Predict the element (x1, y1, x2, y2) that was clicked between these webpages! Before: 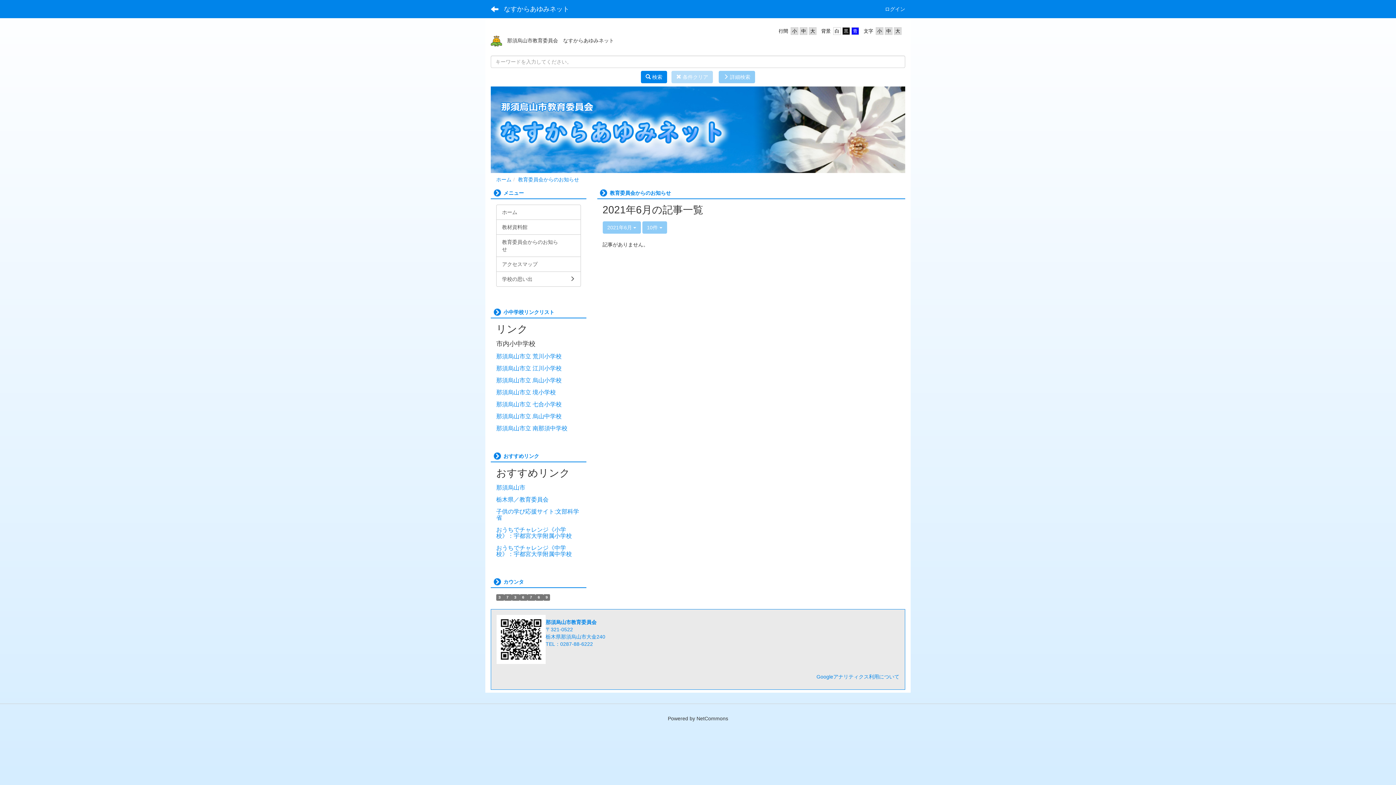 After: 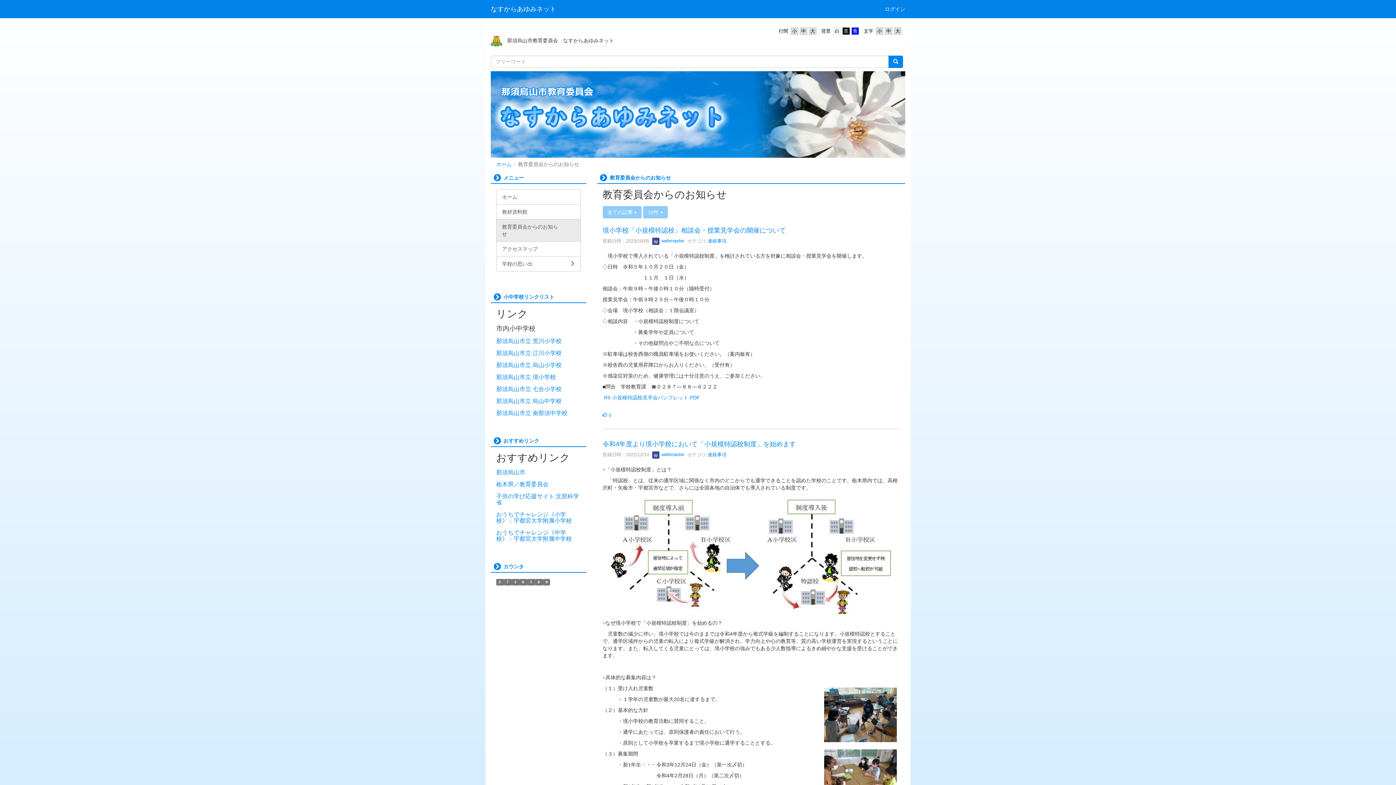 Action: bbox: (485, 0, 504, 18)